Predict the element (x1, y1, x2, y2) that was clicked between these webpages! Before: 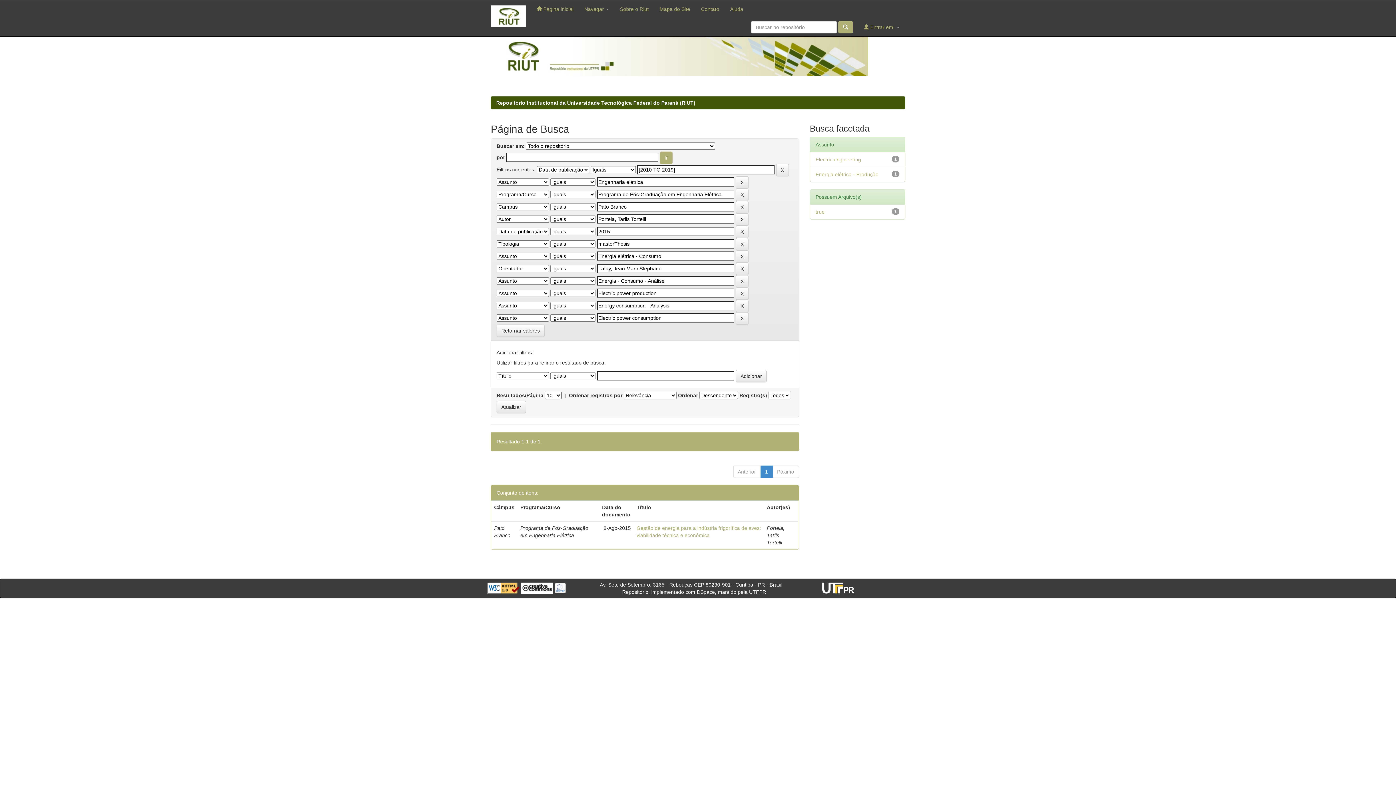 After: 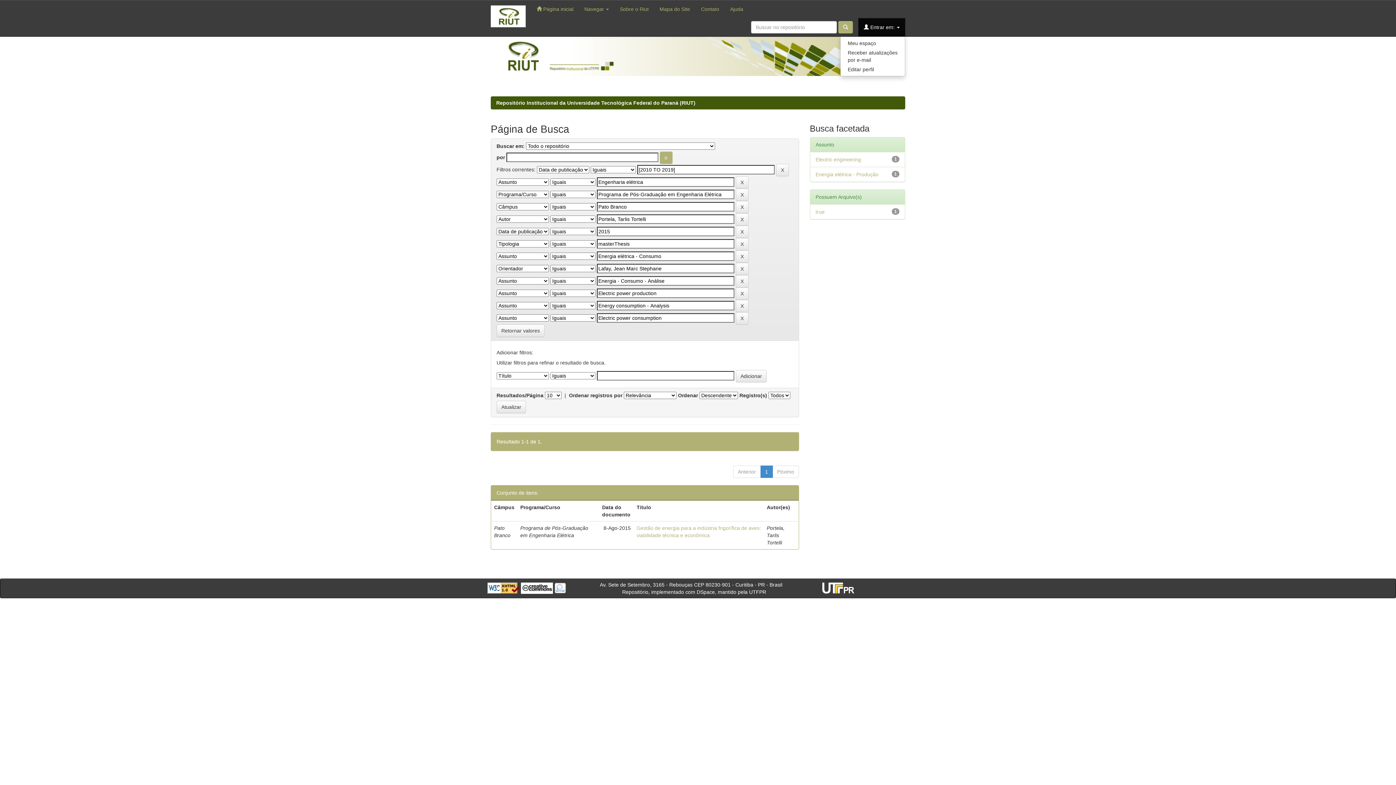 Action: bbox: (858, 18, 905, 36) label:  Entrar em: 